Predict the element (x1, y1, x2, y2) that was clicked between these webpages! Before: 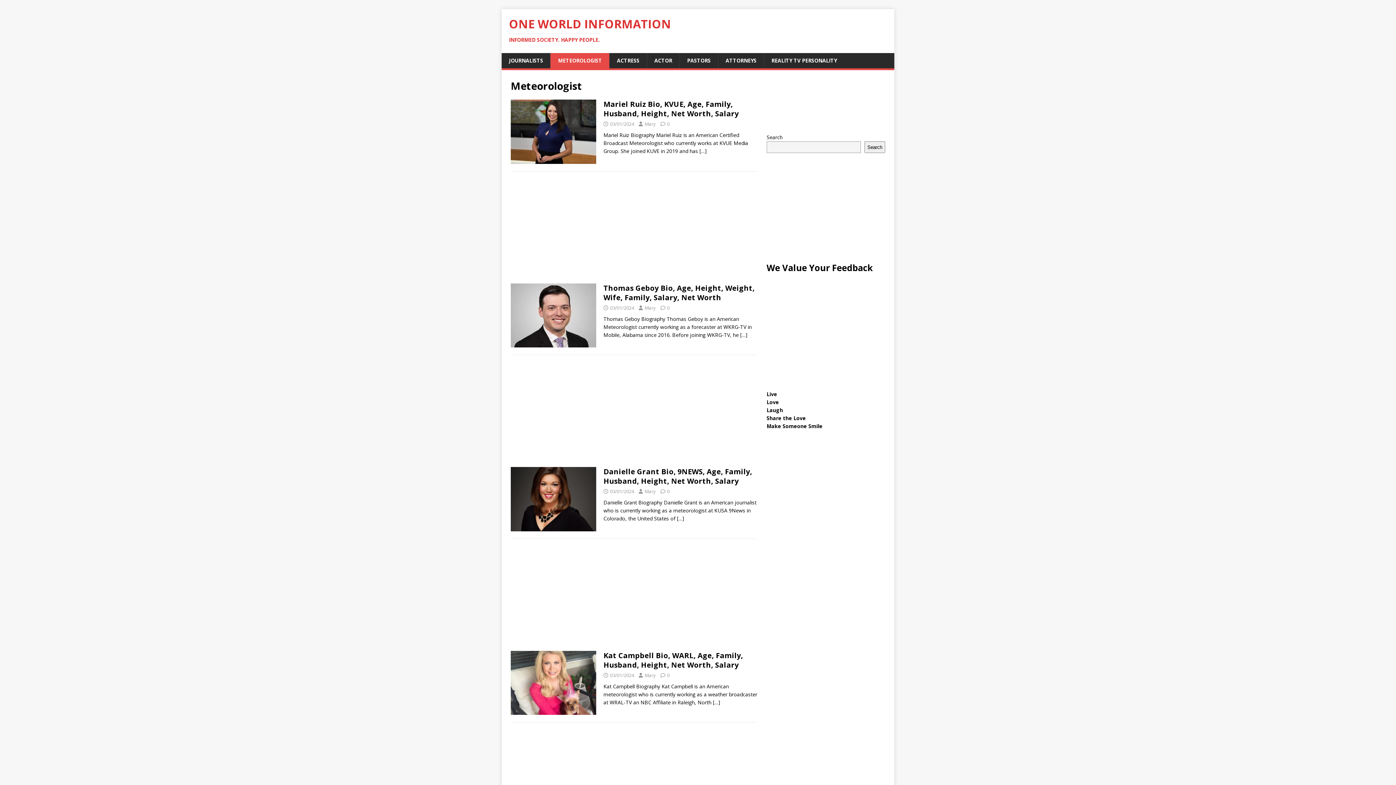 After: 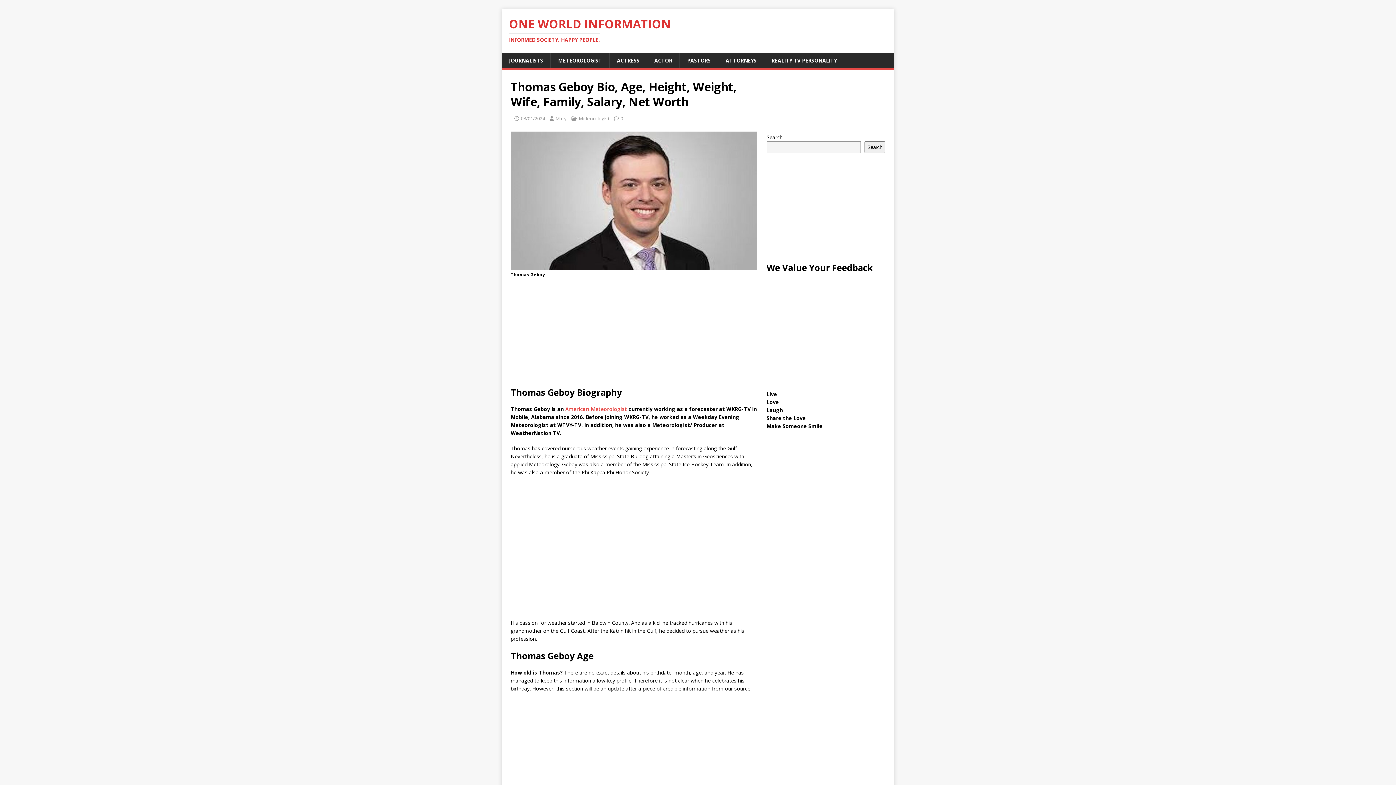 Action: bbox: (667, 304, 669, 311) label: 0